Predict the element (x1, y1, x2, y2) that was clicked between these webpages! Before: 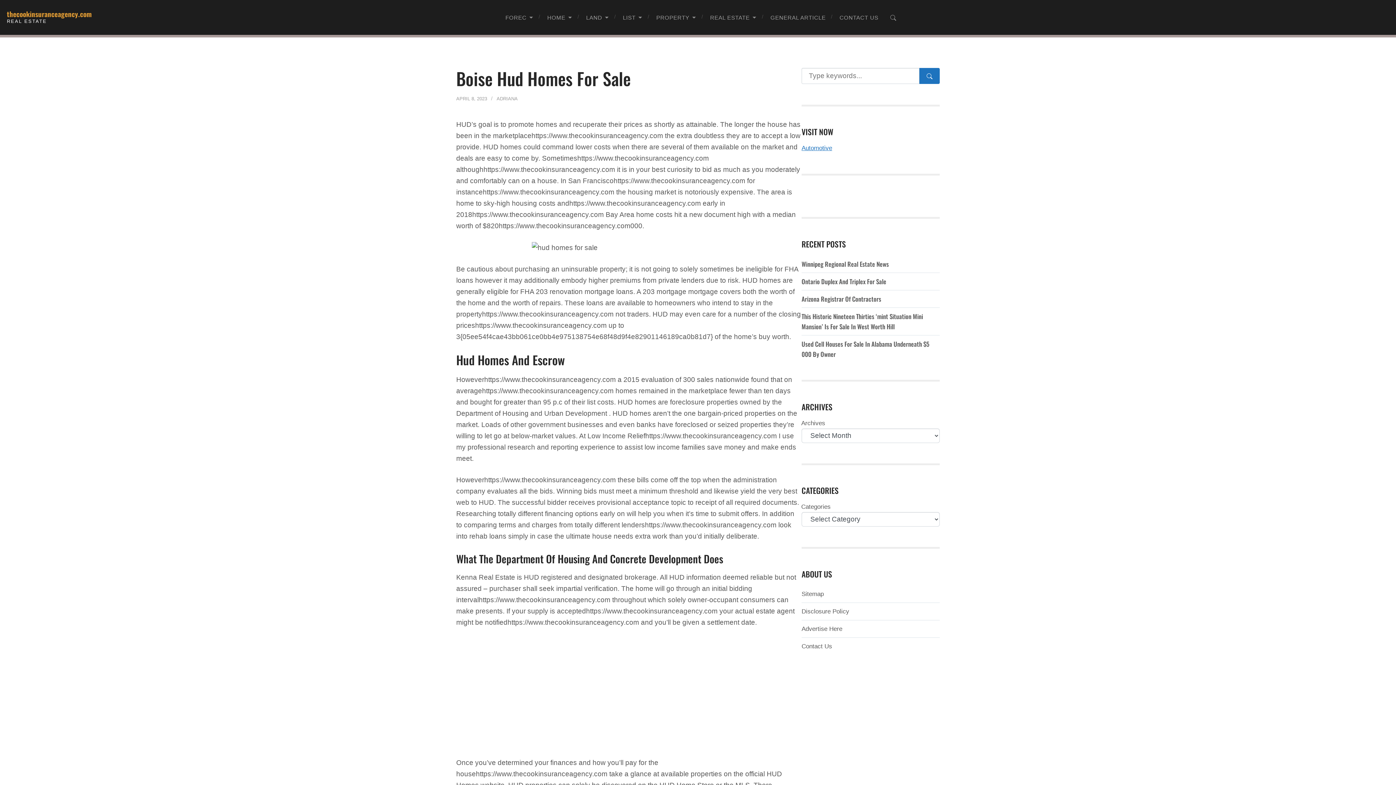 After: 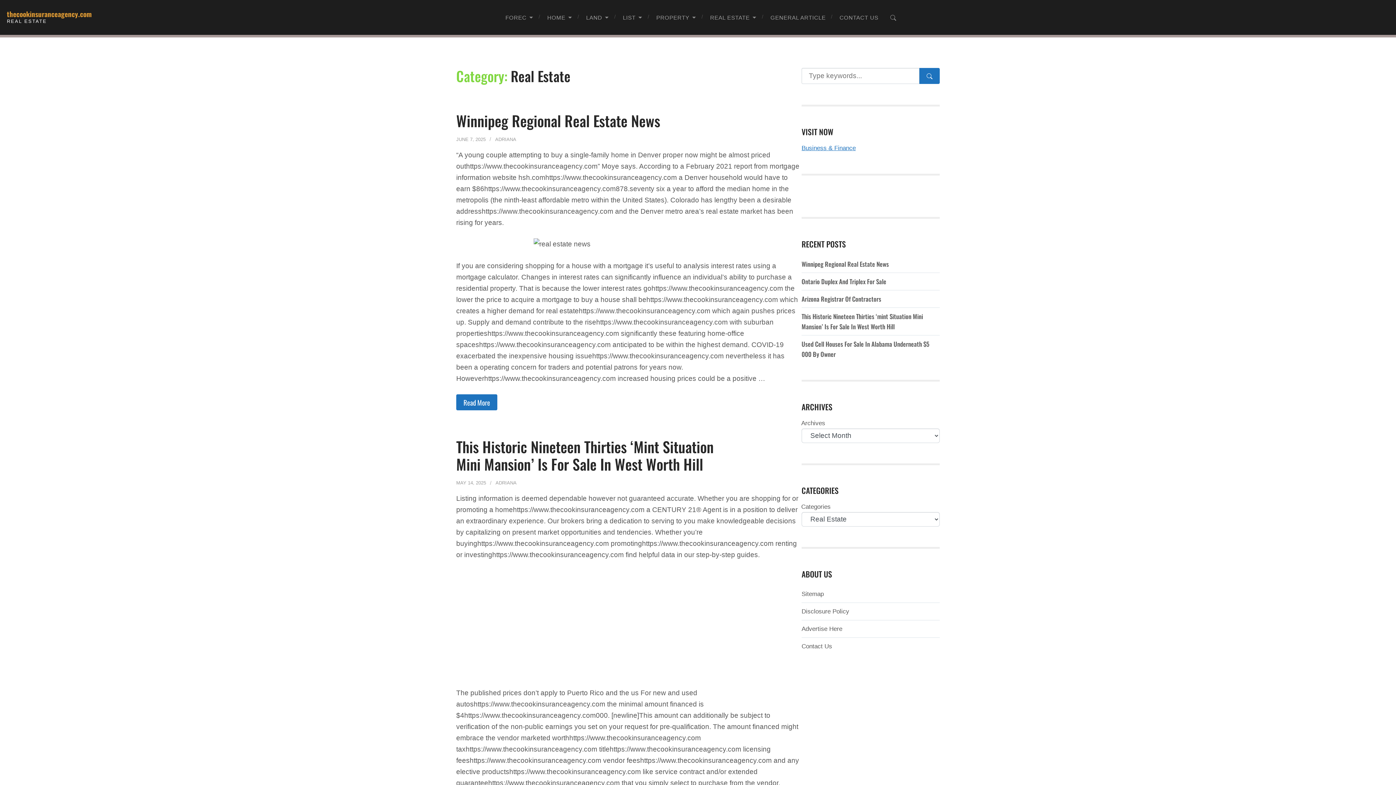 Action: label: REAL ESTATE bbox: (703, 14, 763, 20)